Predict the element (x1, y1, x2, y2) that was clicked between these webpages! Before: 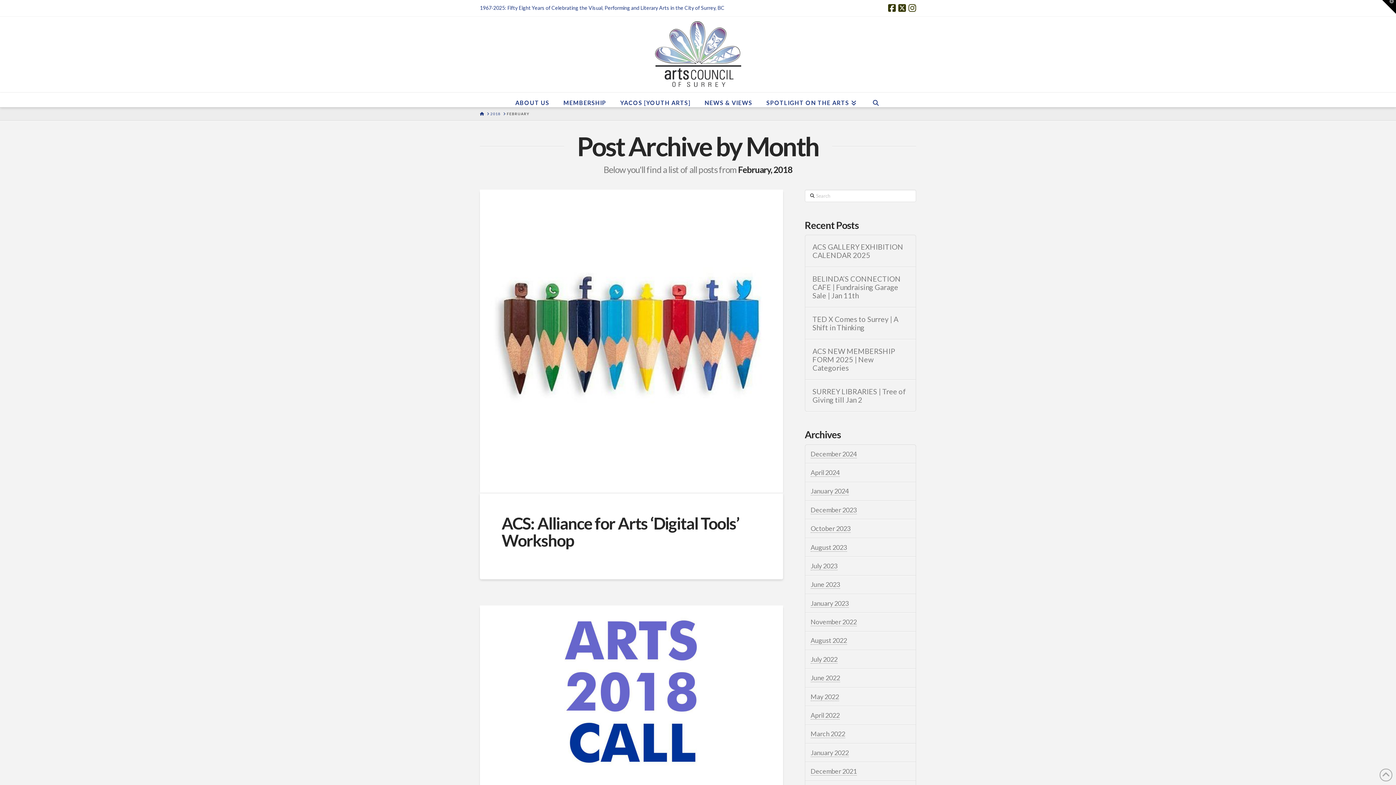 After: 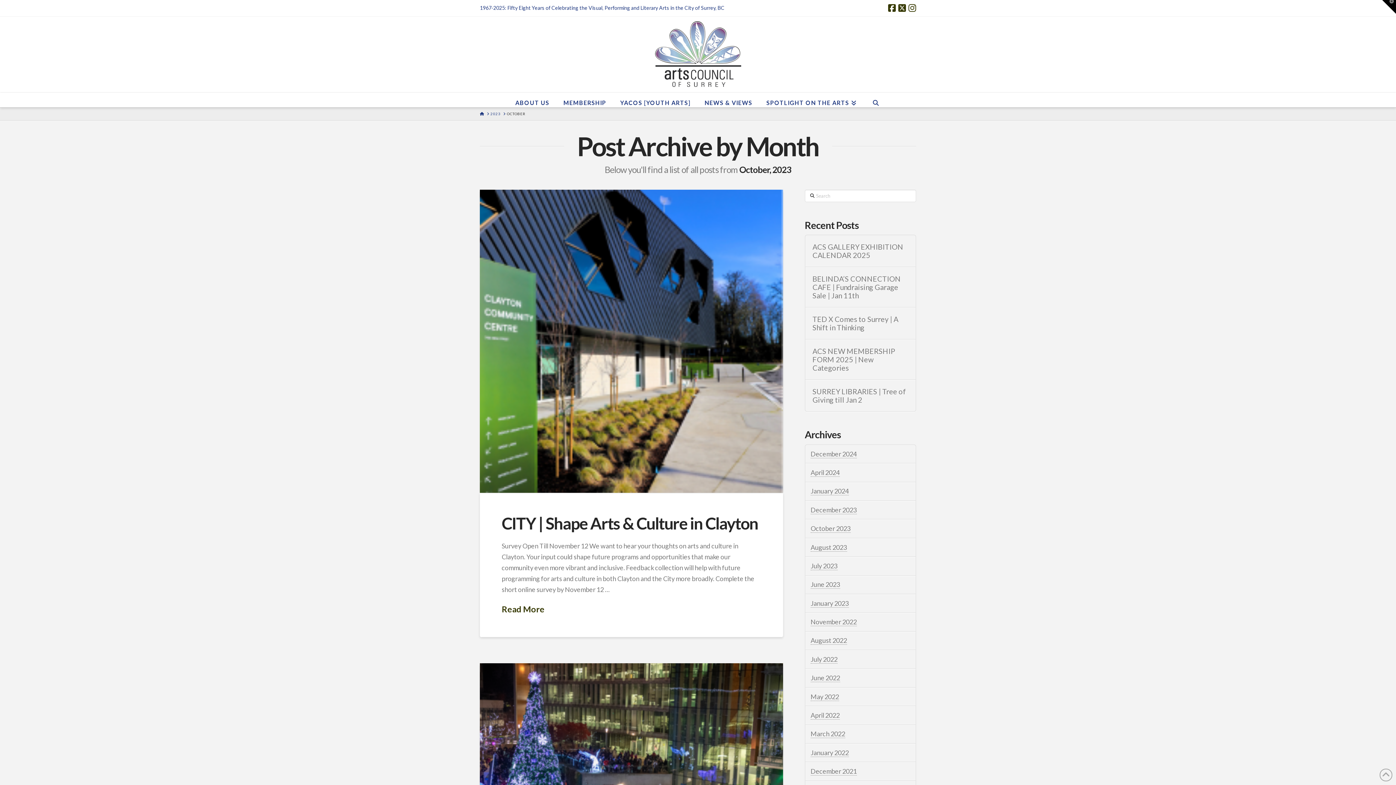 Action: bbox: (810, 524, 850, 533) label: October 2023